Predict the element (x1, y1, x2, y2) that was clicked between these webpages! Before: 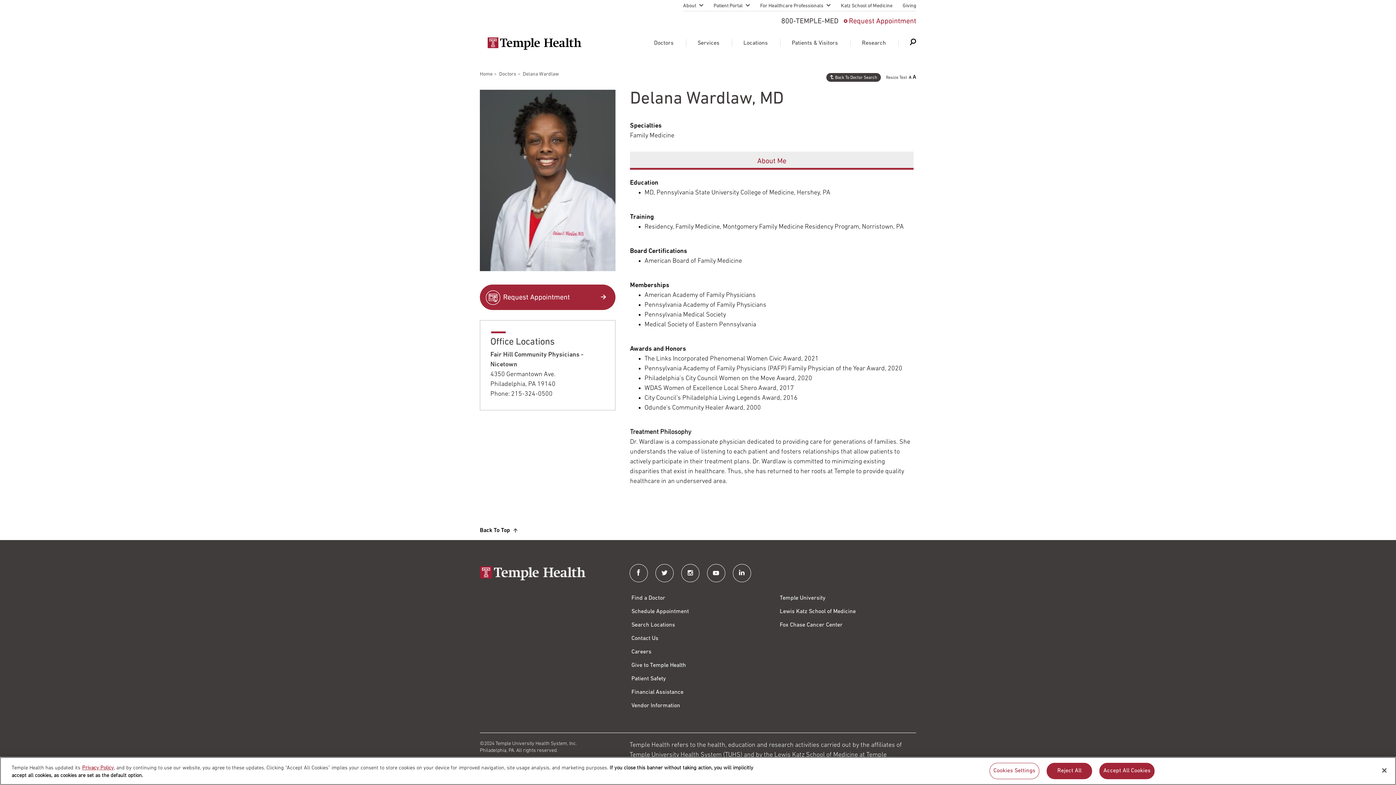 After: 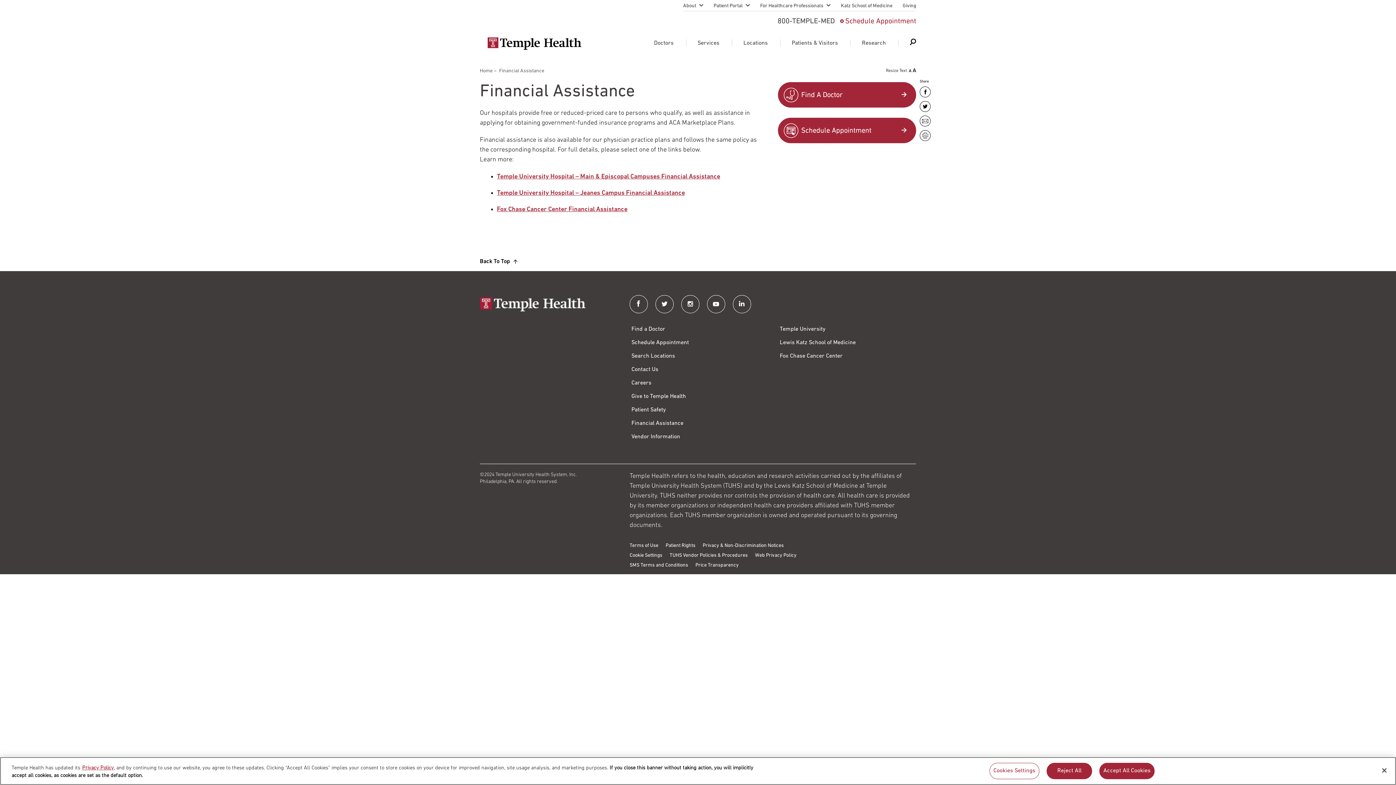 Action: bbox: (631, 687, 765, 697) label: Financial Assistance